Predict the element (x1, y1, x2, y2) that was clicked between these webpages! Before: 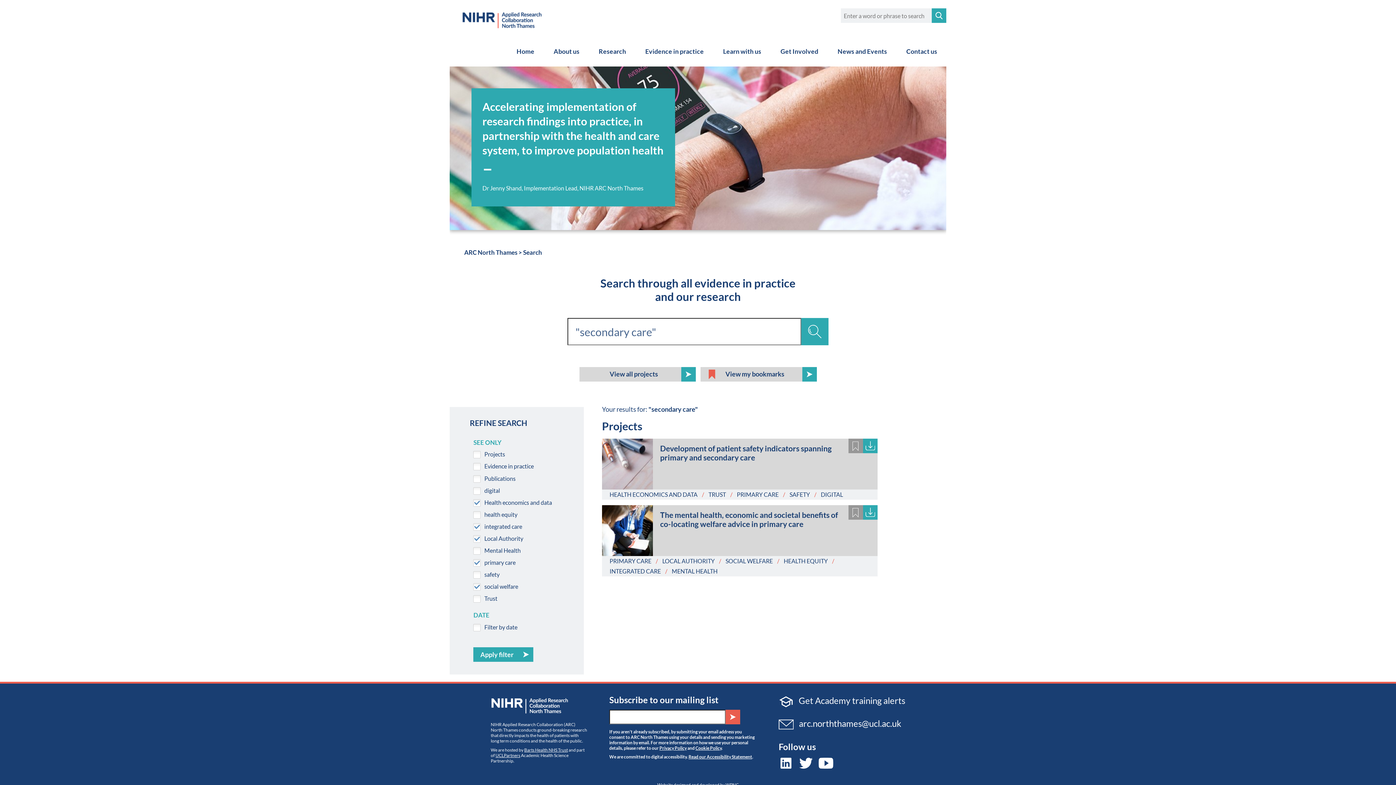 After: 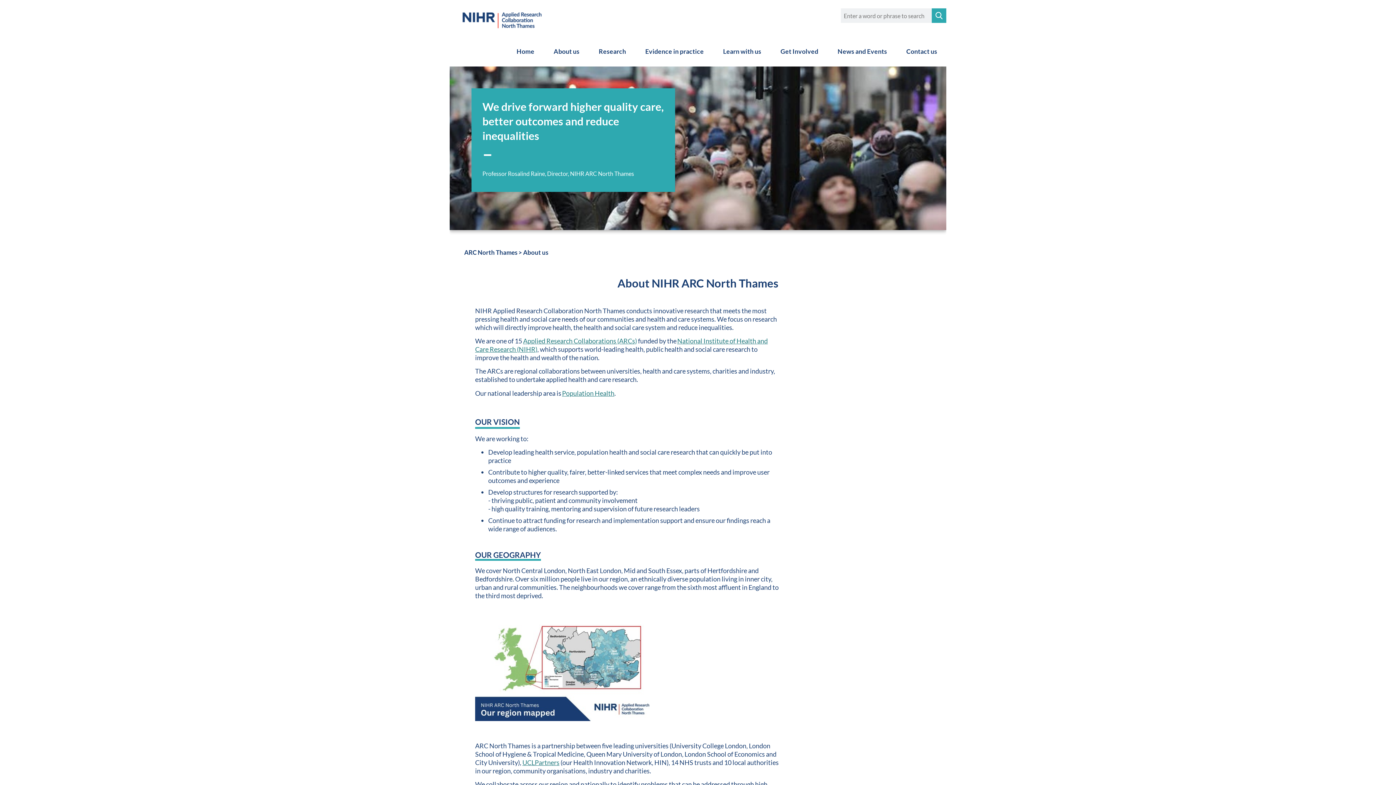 Action: bbox: (544, 36, 588, 66) label: About us